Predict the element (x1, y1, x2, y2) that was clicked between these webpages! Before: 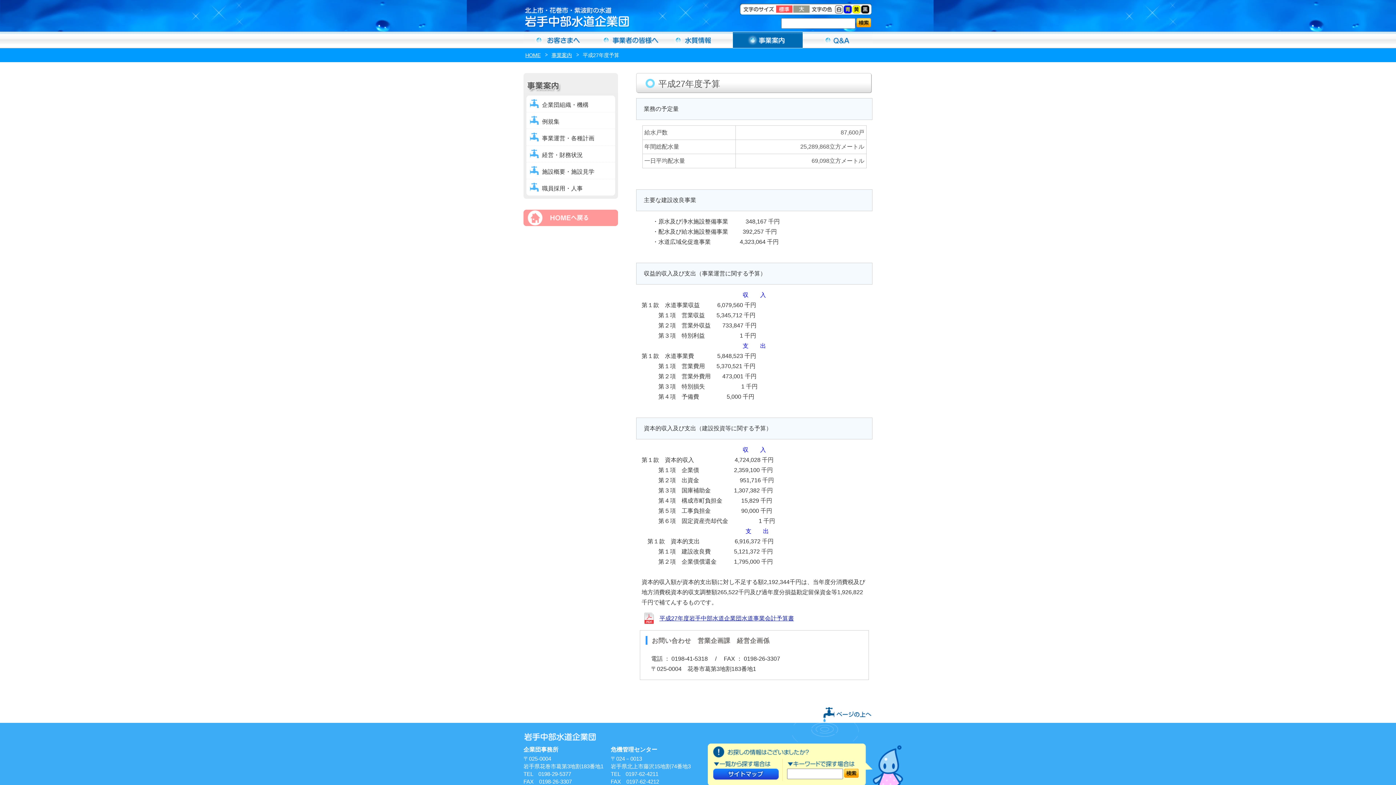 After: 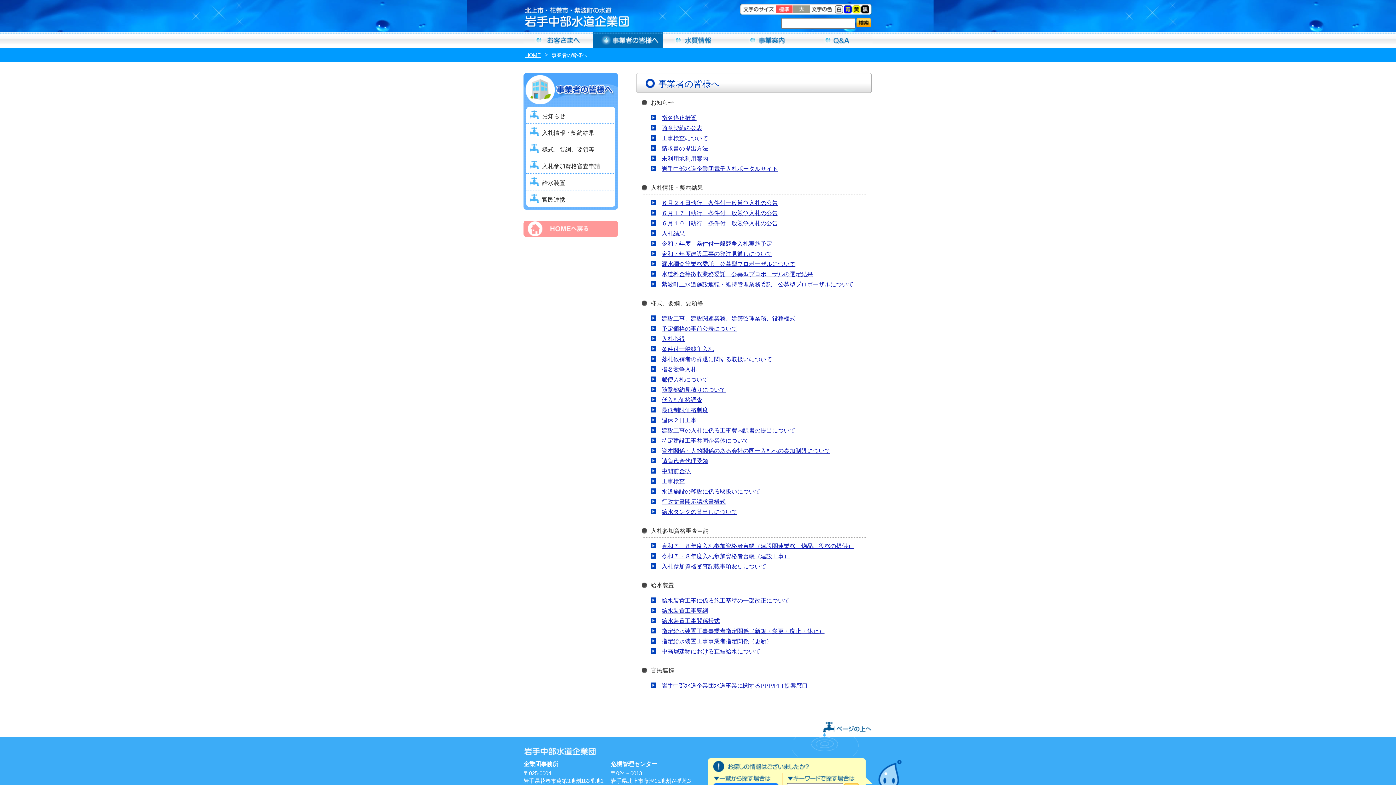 Action: bbox: (593, 31, 663, 48) label: 事業者の方へ